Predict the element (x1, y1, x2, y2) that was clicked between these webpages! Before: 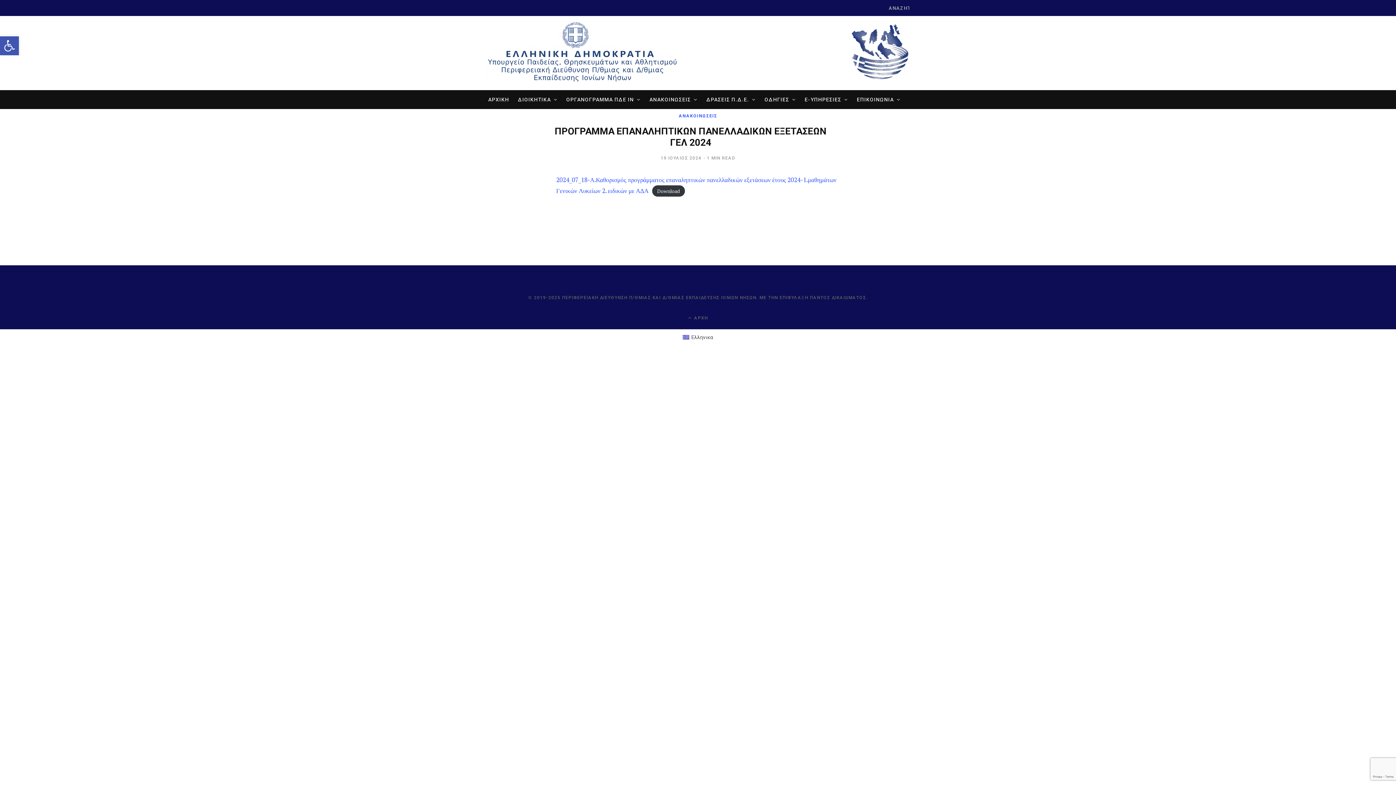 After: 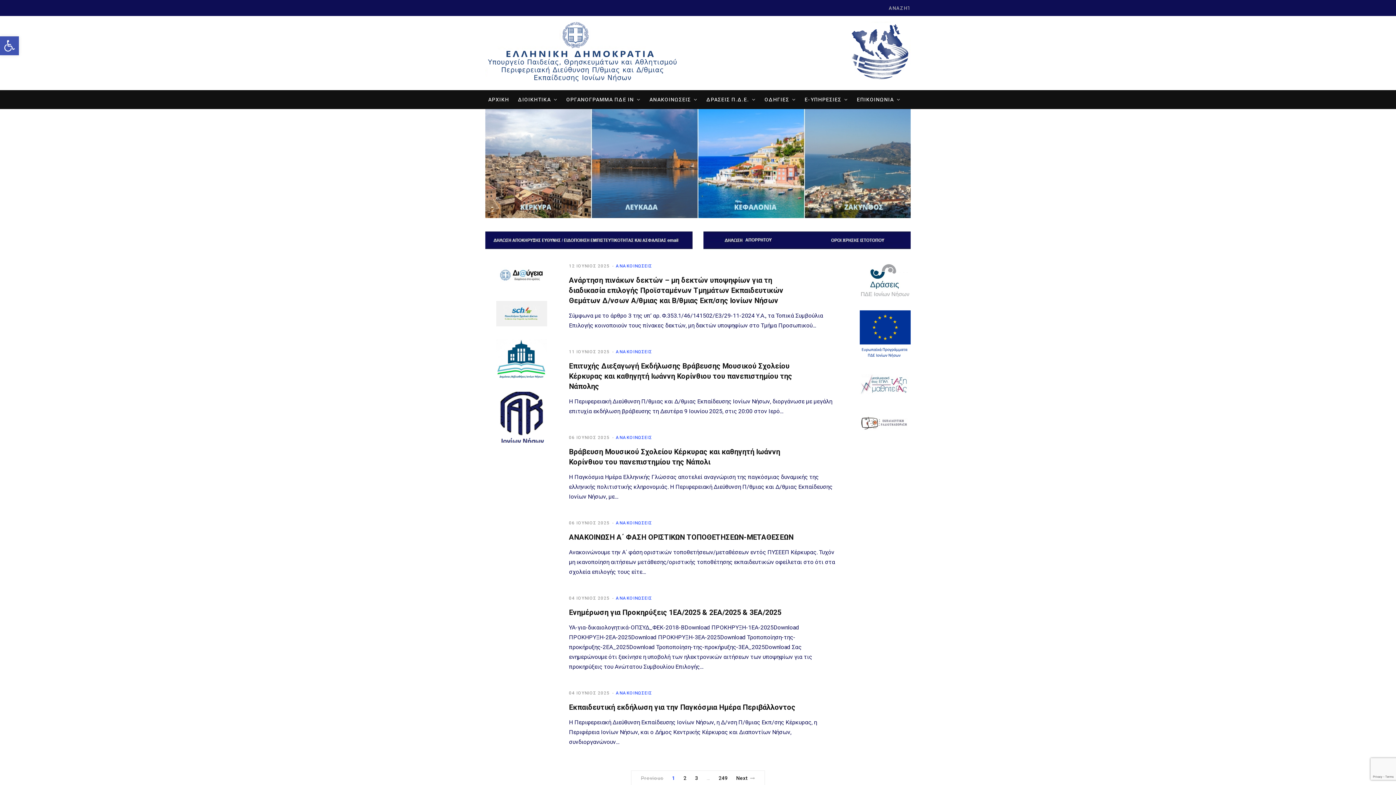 Action: bbox: (485, 21, 910, 85)